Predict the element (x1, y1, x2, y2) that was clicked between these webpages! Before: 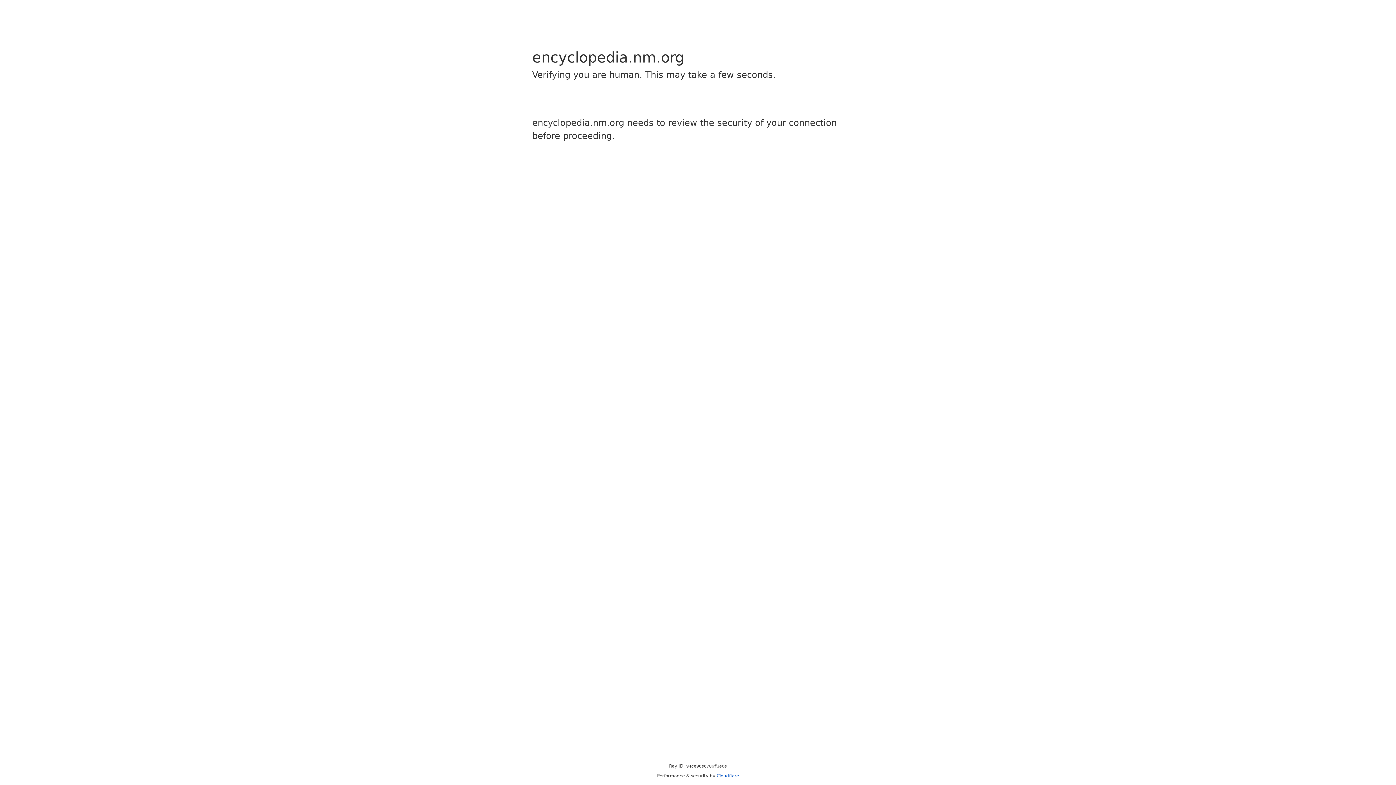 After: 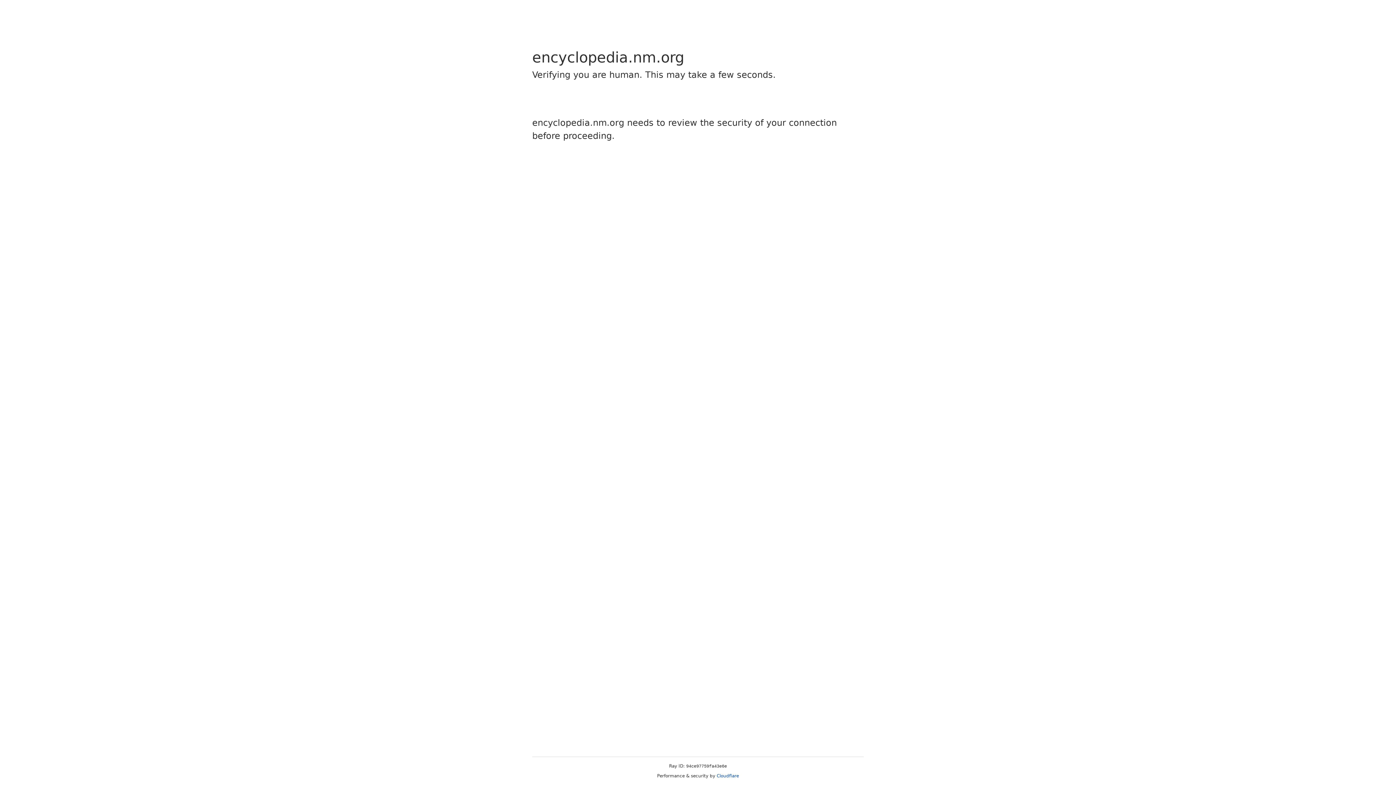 Action: label: Cloudflare bbox: (716, 773, 739, 778)